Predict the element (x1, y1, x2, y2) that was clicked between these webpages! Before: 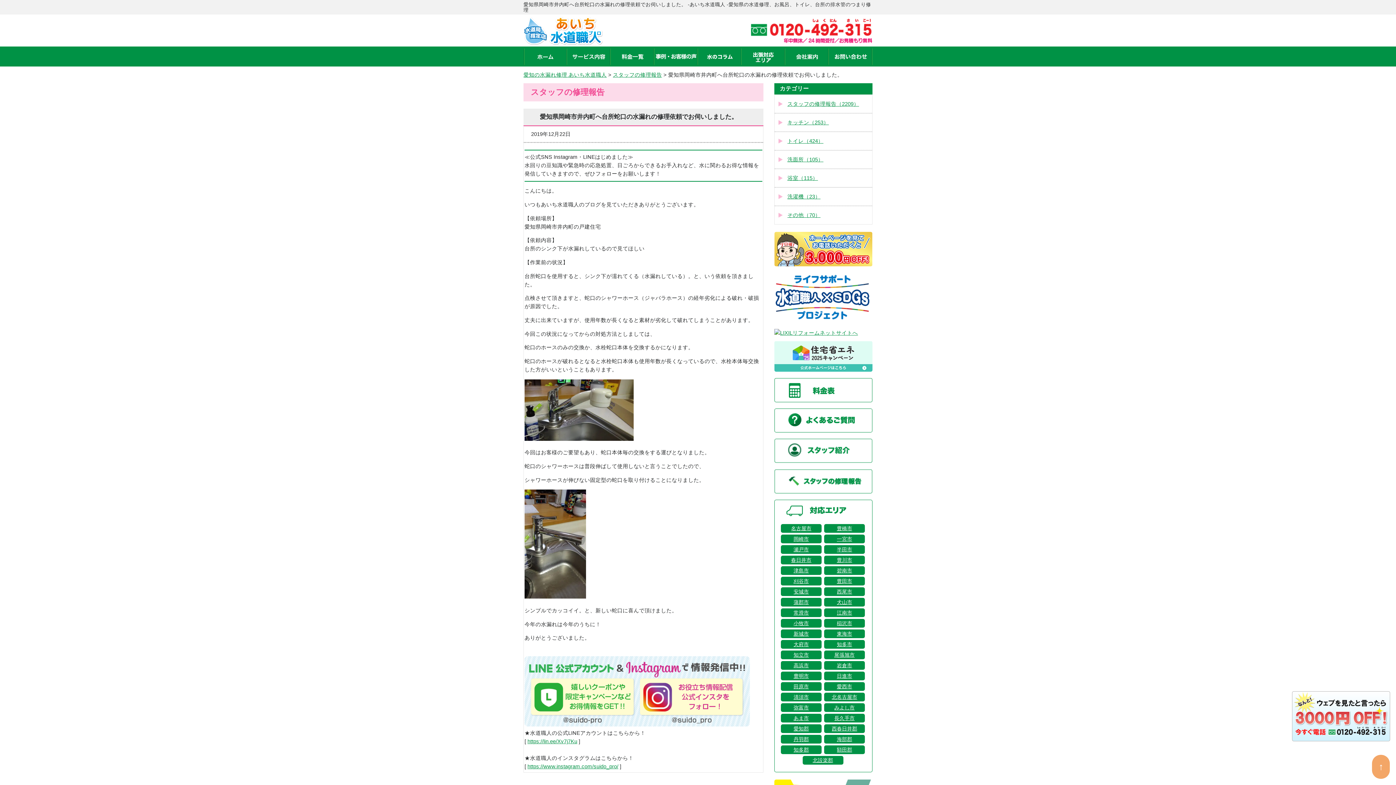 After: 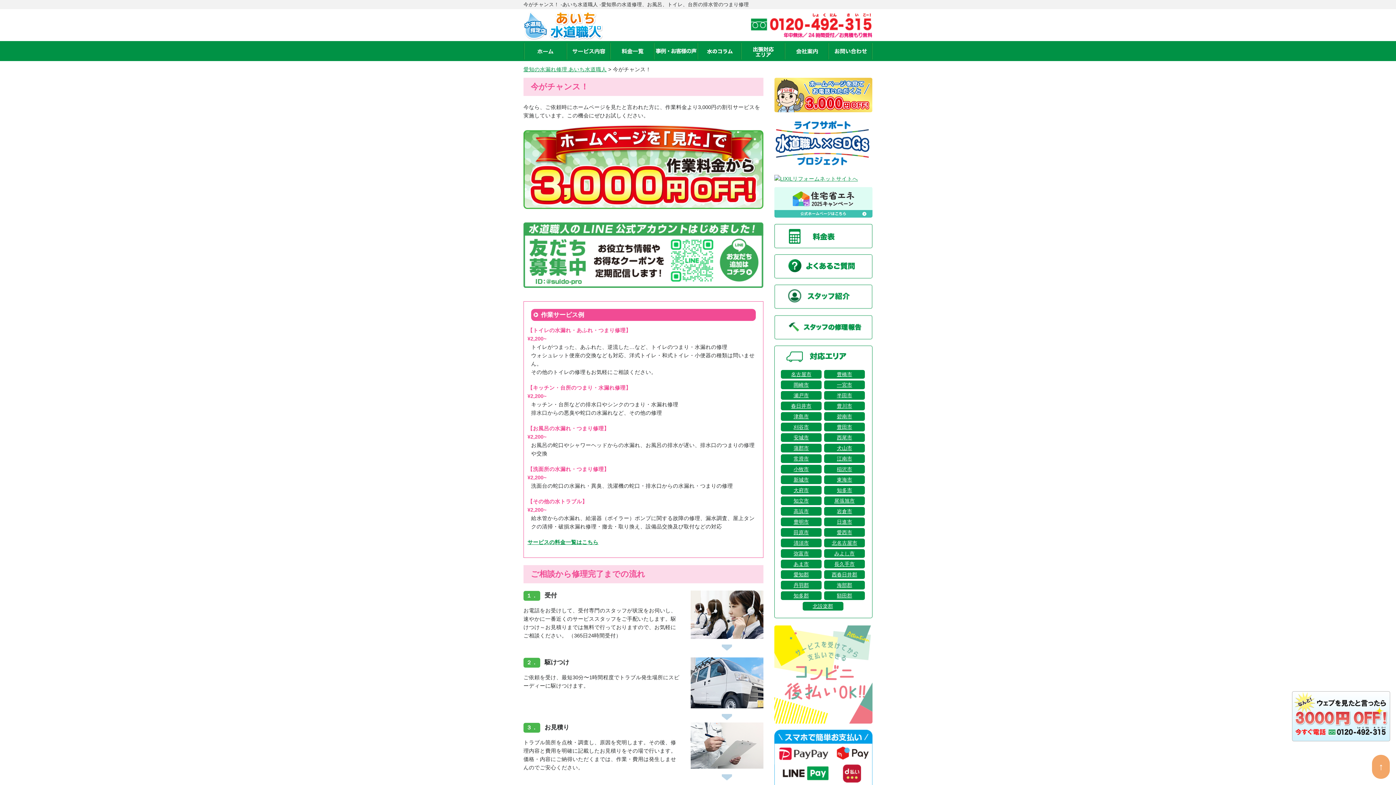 Action: bbox: (774, 261, 872, 267)